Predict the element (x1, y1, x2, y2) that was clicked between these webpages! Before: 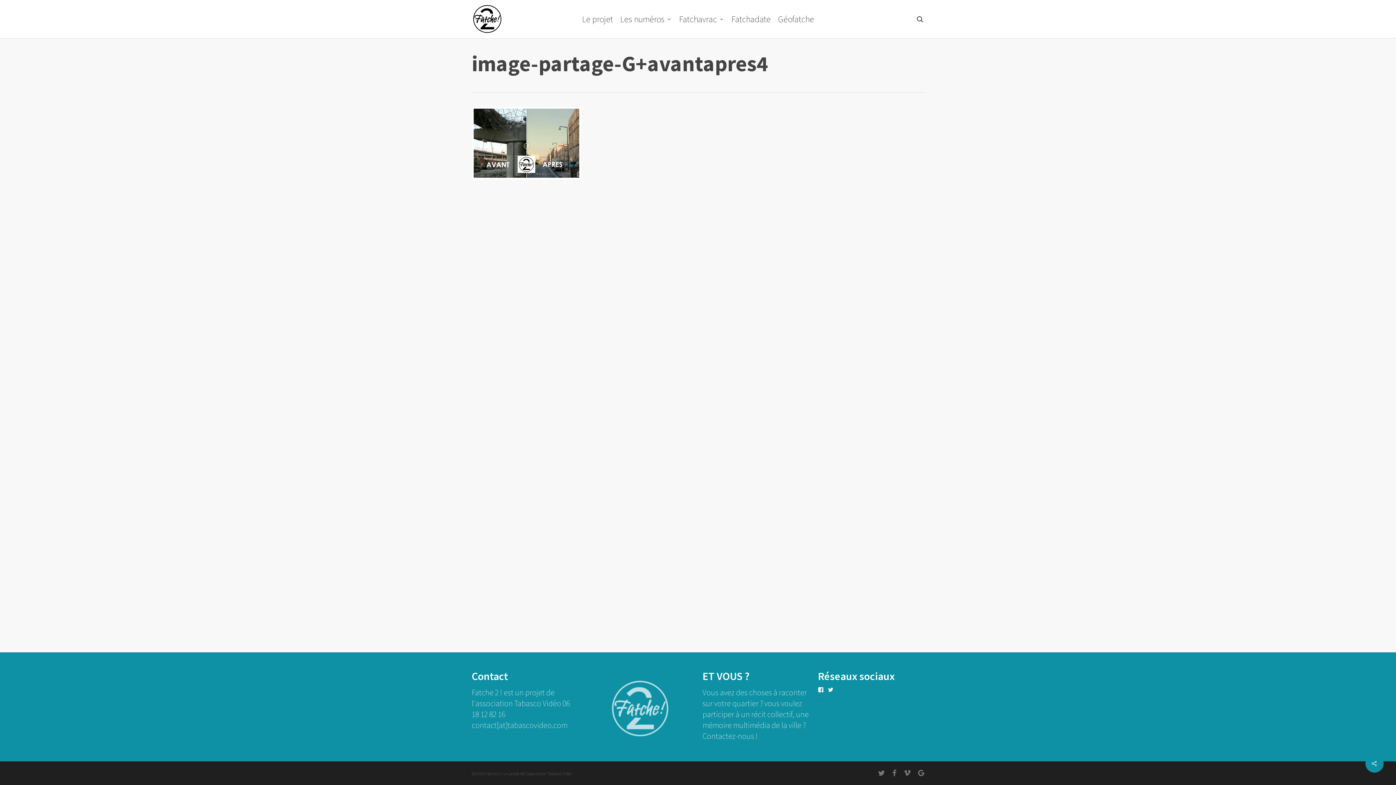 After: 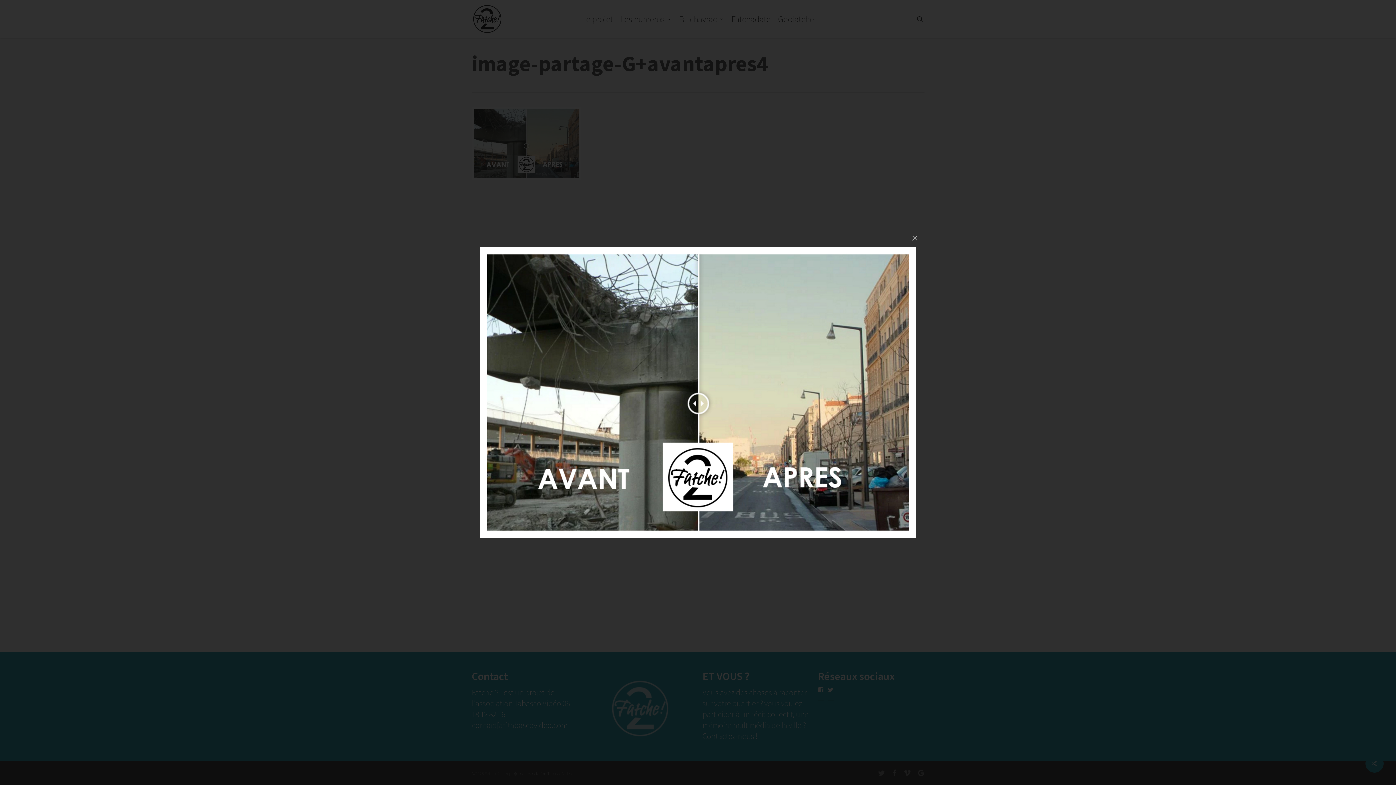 Action: bbox: (471, 177, 580, 187)